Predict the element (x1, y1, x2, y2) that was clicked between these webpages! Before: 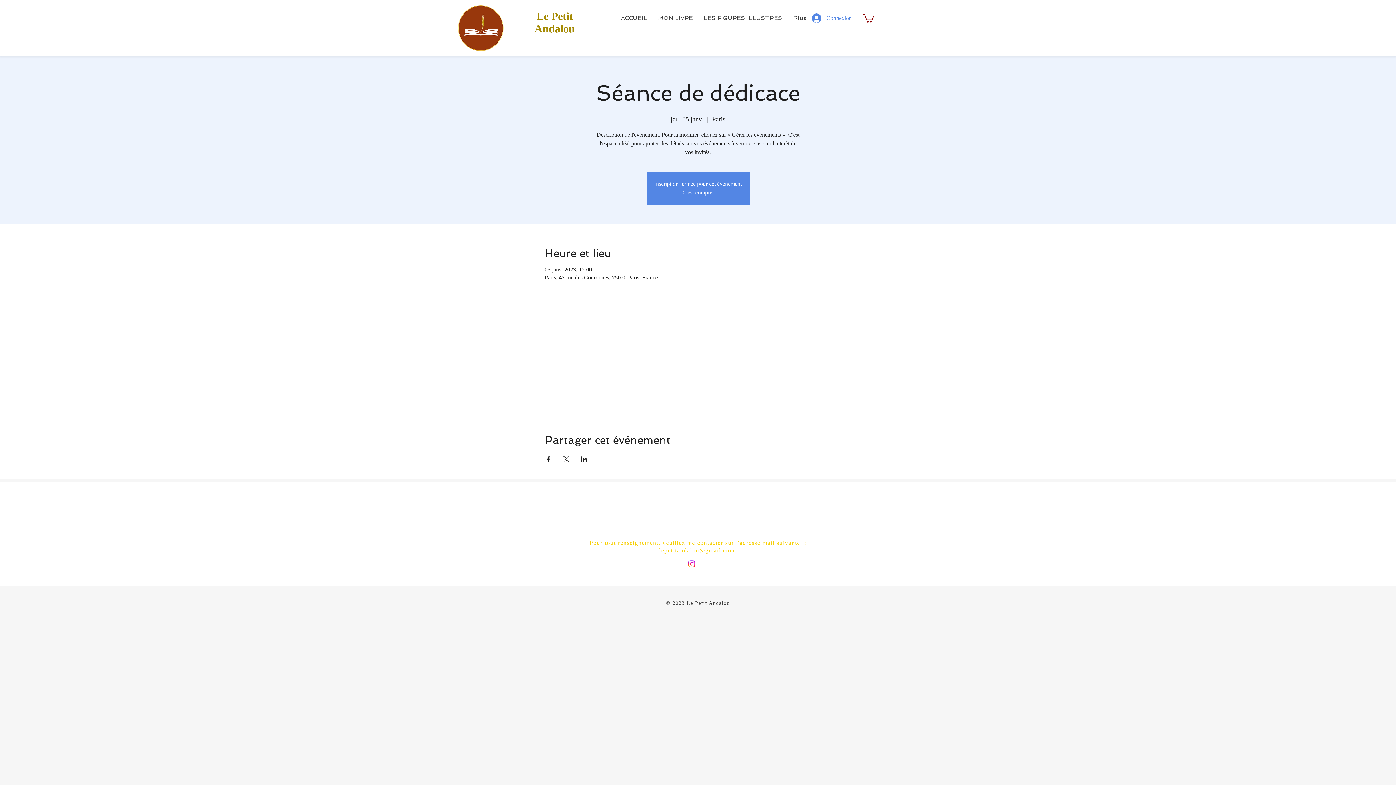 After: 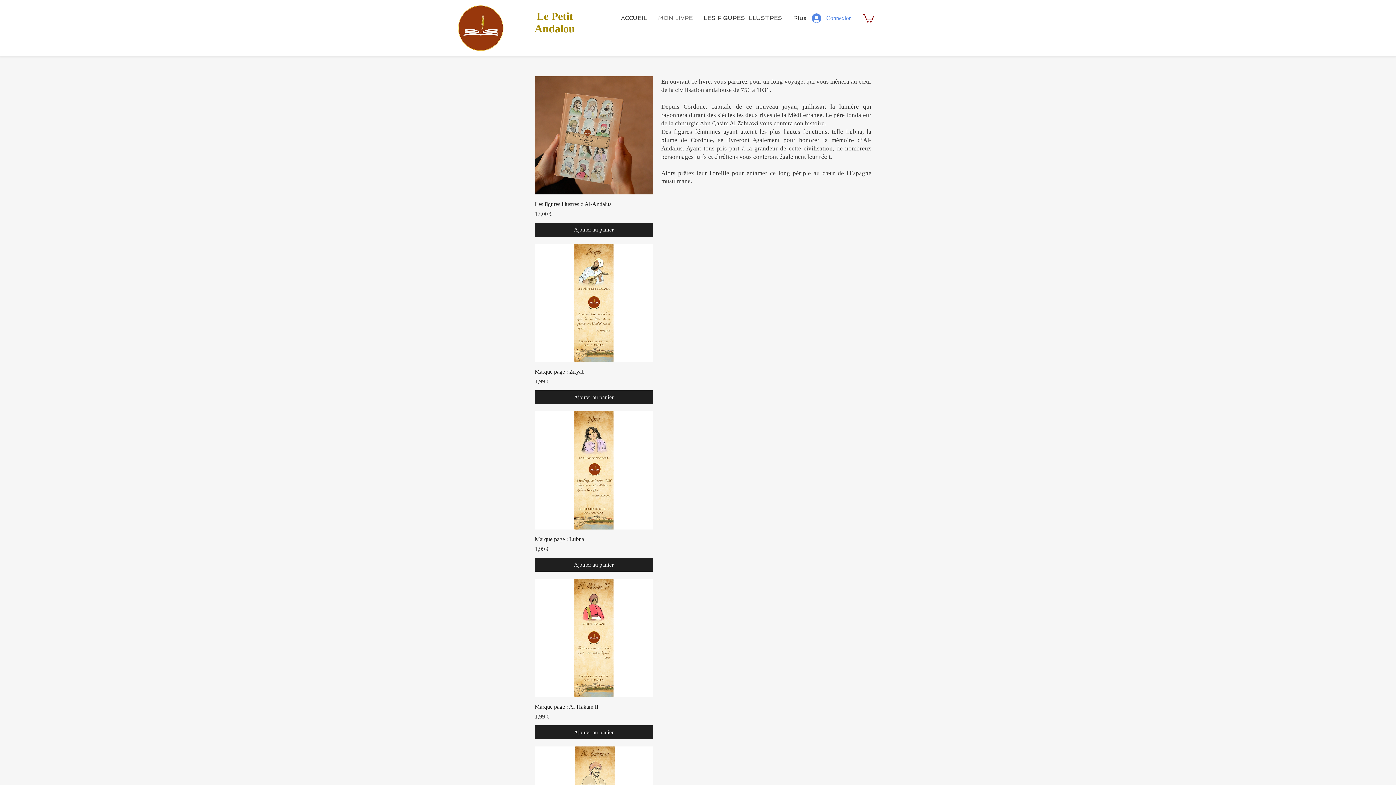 Action: bbox: (652, 13, 698, 22) label: MON LIVRE